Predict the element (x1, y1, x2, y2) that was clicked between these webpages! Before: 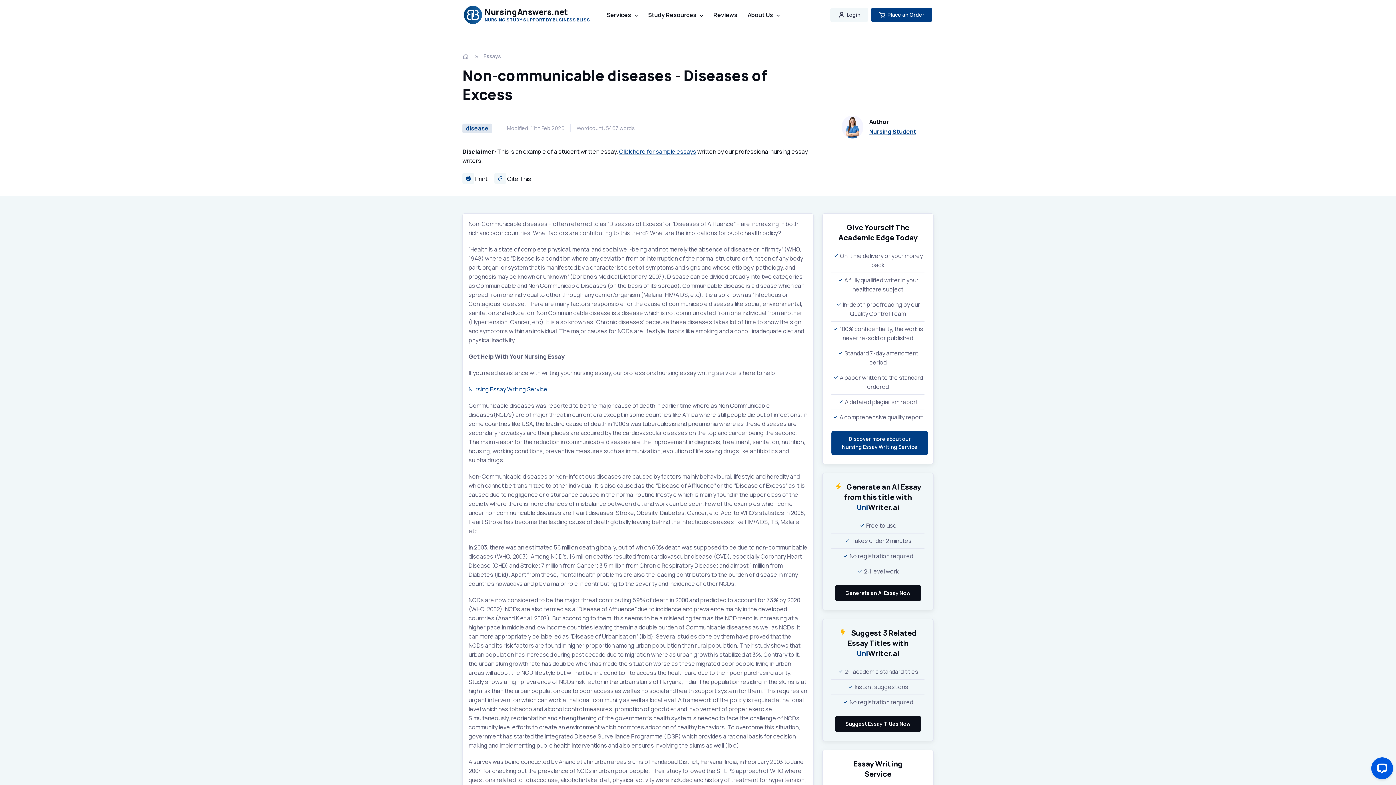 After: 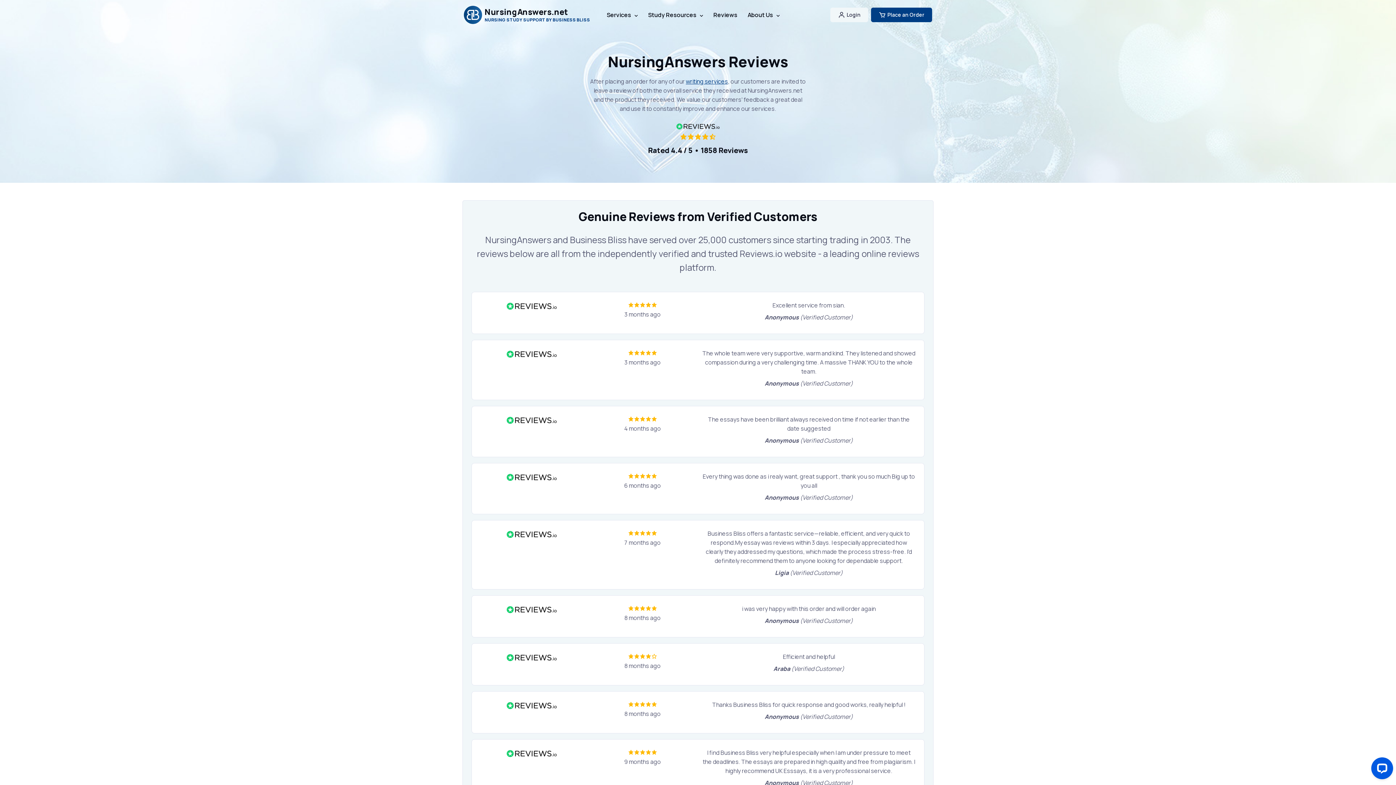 Action: bbox: (708, 7, 742, 22) label: Reviews